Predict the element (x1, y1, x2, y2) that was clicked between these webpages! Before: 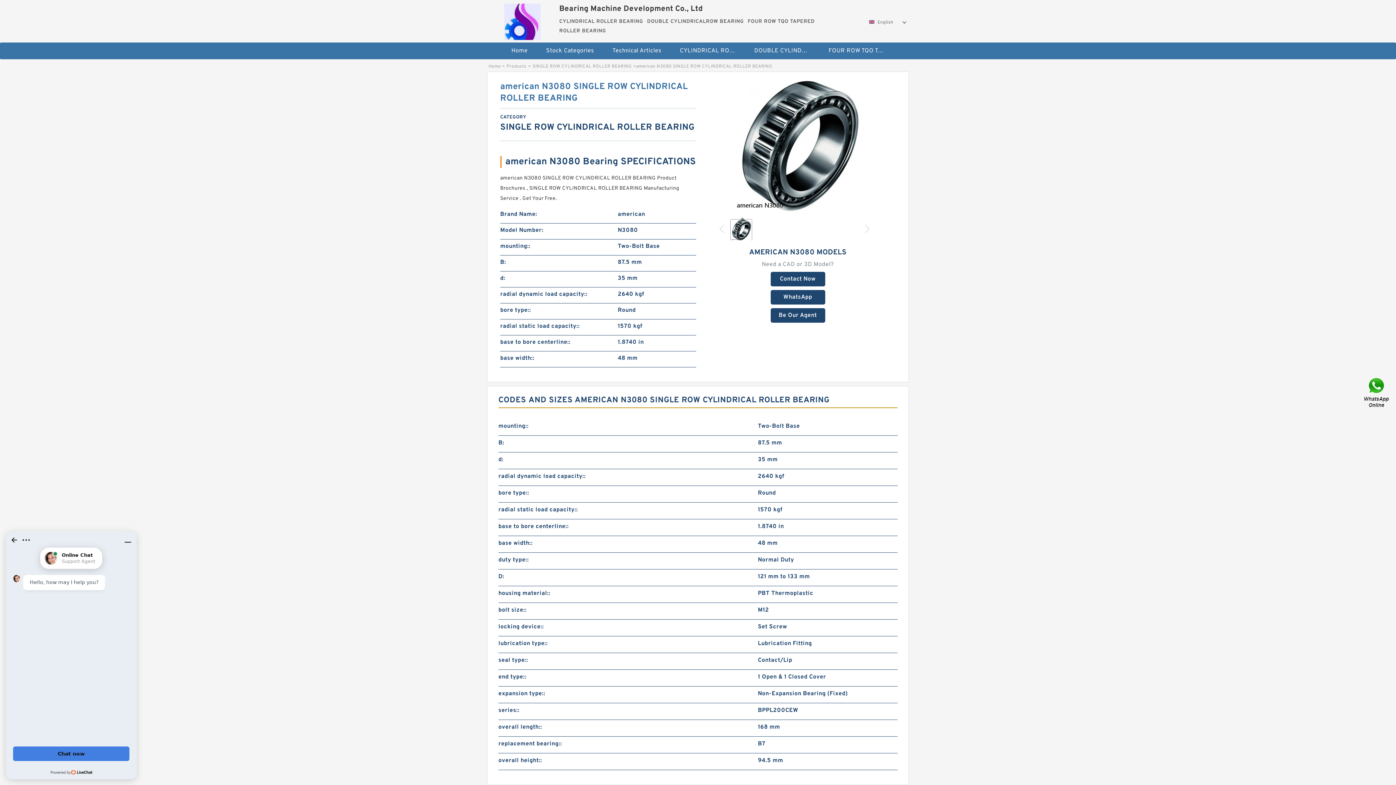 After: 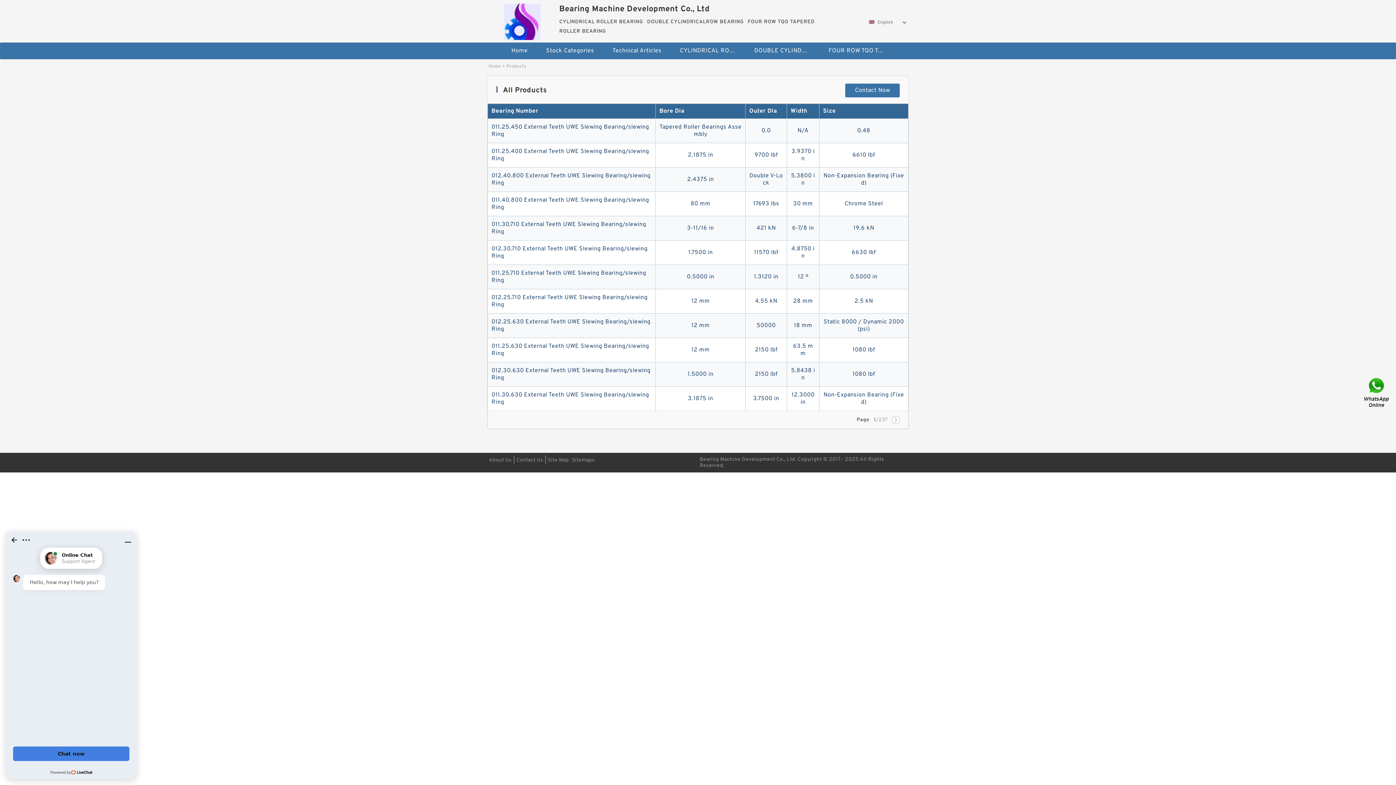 Action: bbox: (537, 42, 602, 59) label: Stock Categories